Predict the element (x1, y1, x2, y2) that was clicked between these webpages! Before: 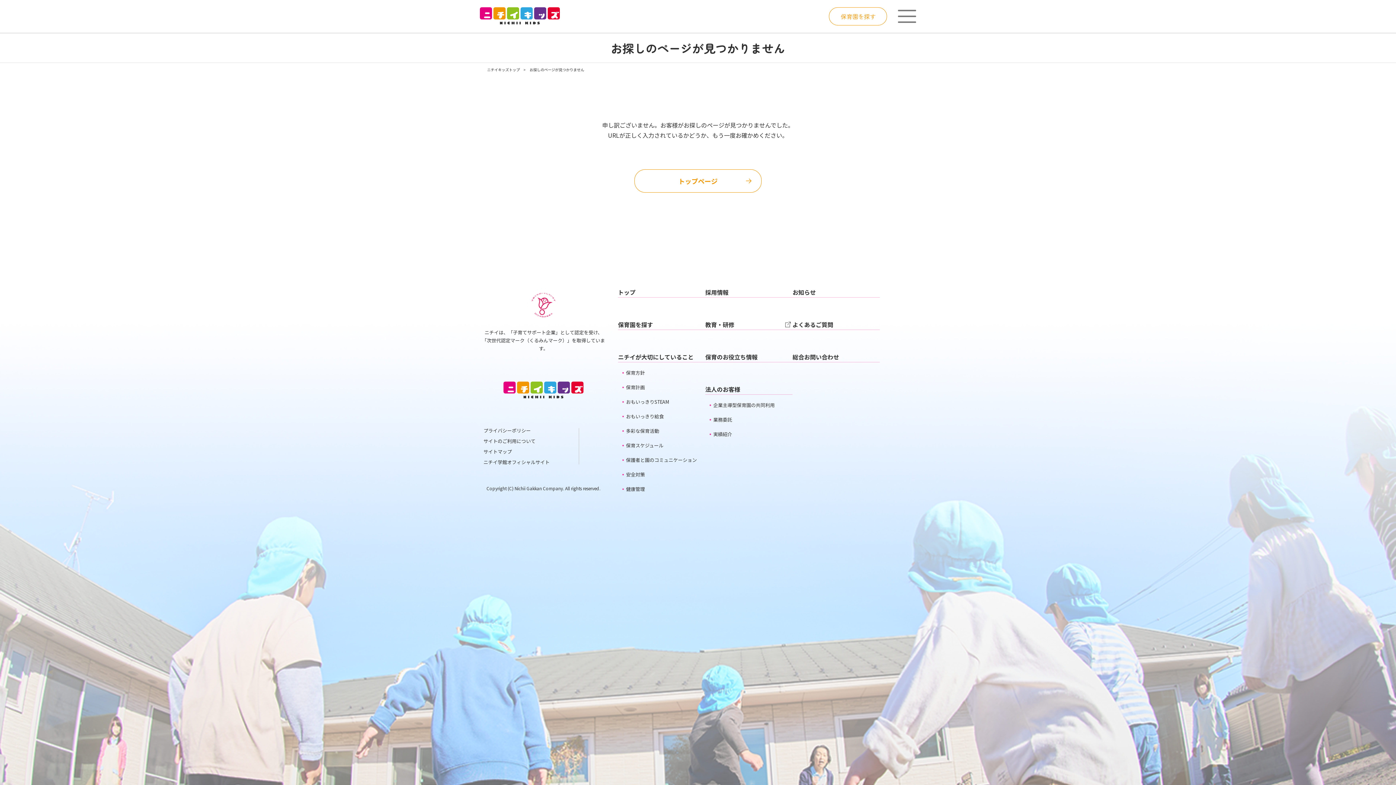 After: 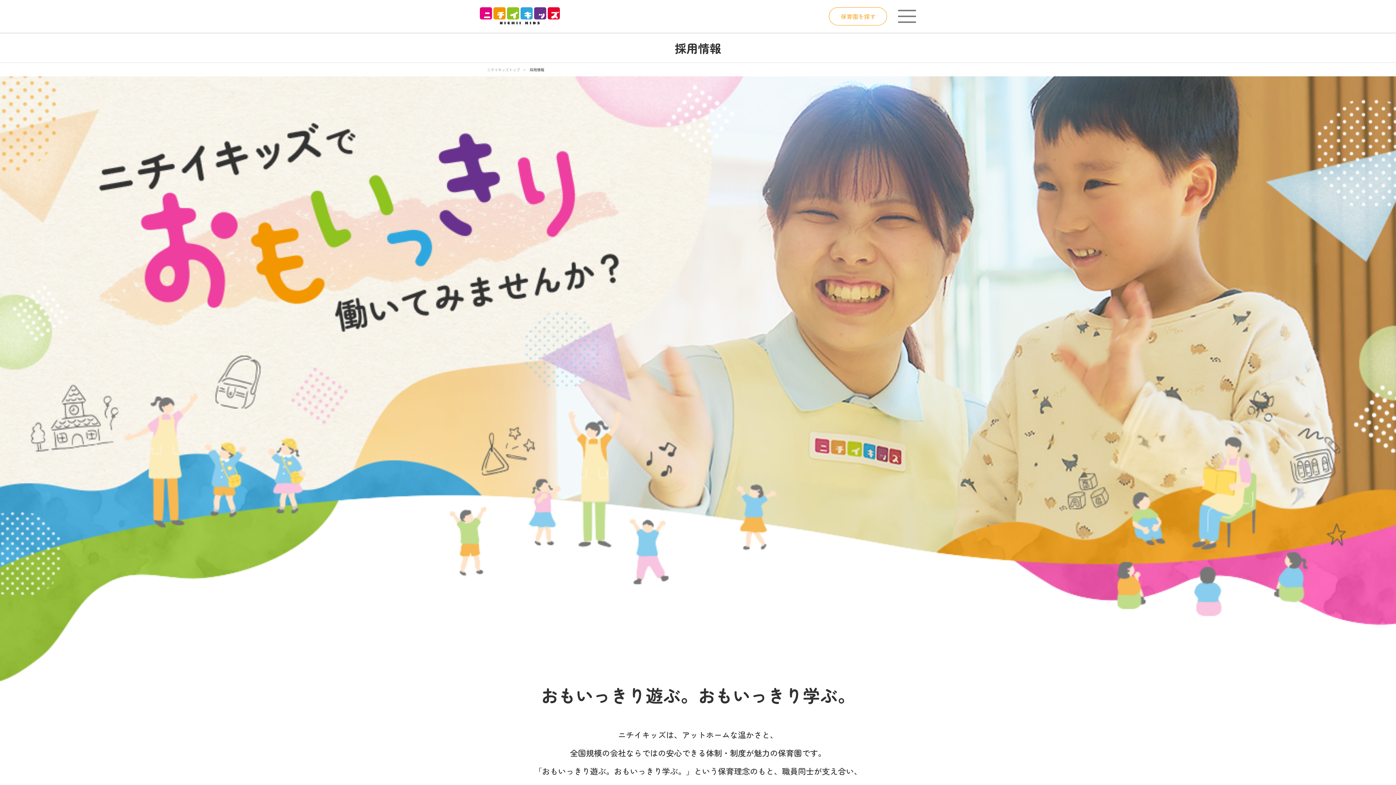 Action: bbox: (705, 287, 792, 297) label: 採用情報